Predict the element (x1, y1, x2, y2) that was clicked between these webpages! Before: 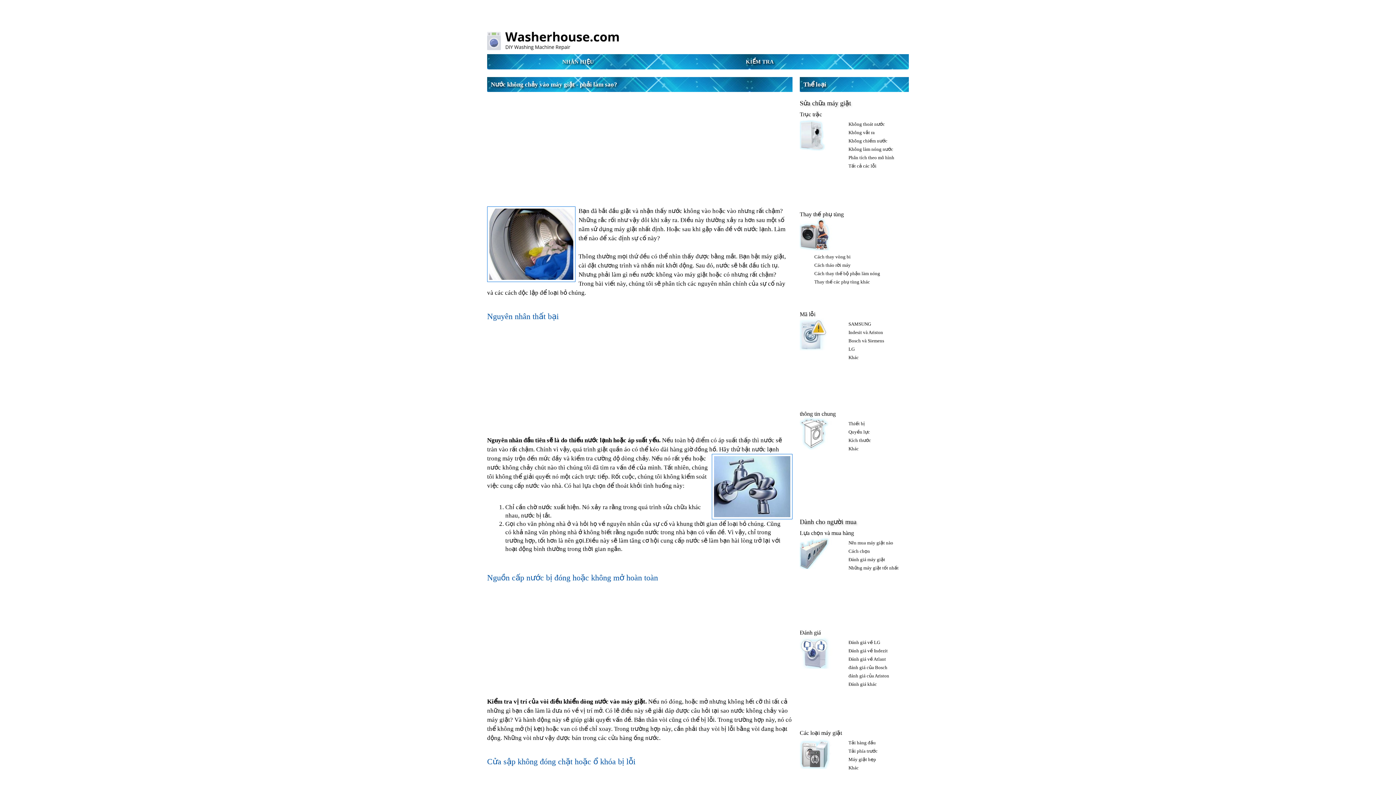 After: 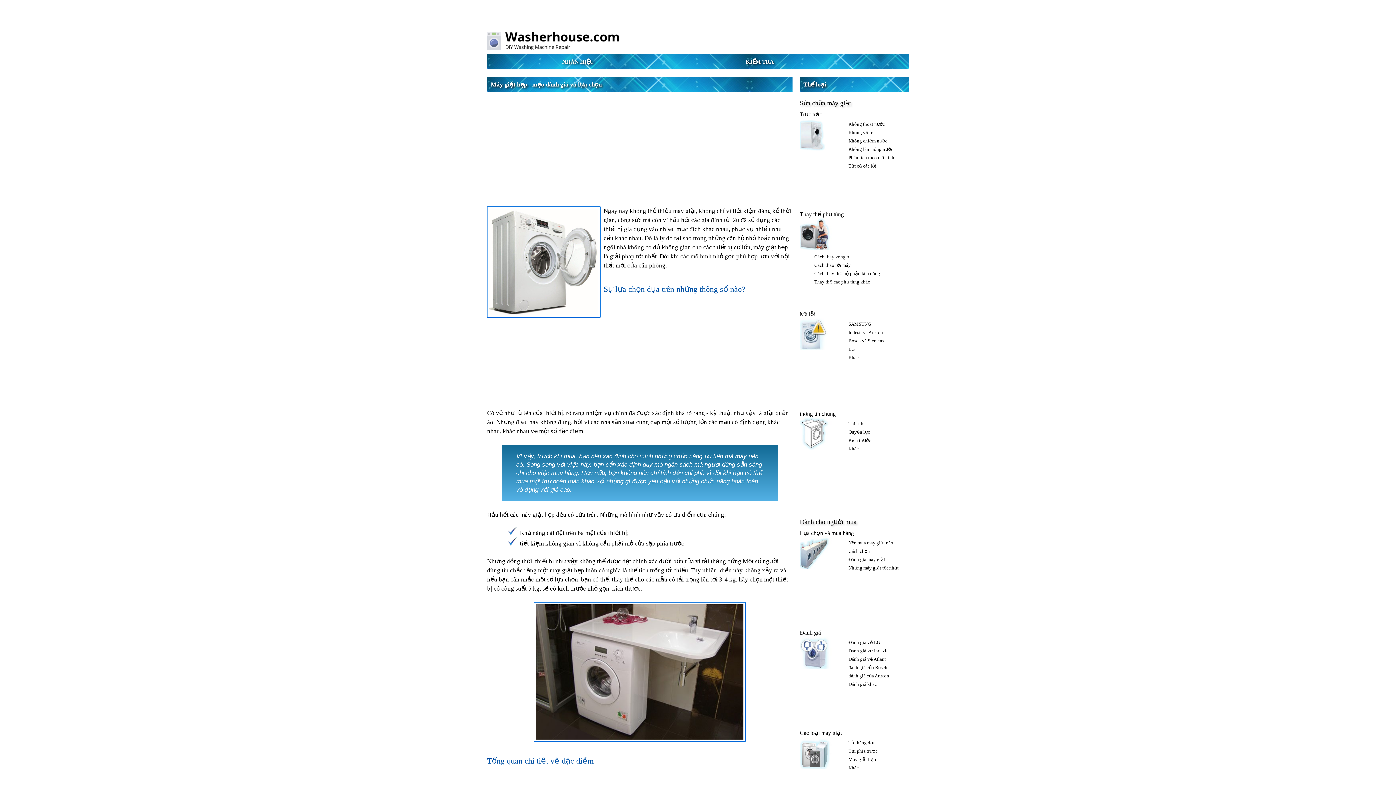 Action: bbox: (848, 757, 876, 762) label: Máy giặt hẹp